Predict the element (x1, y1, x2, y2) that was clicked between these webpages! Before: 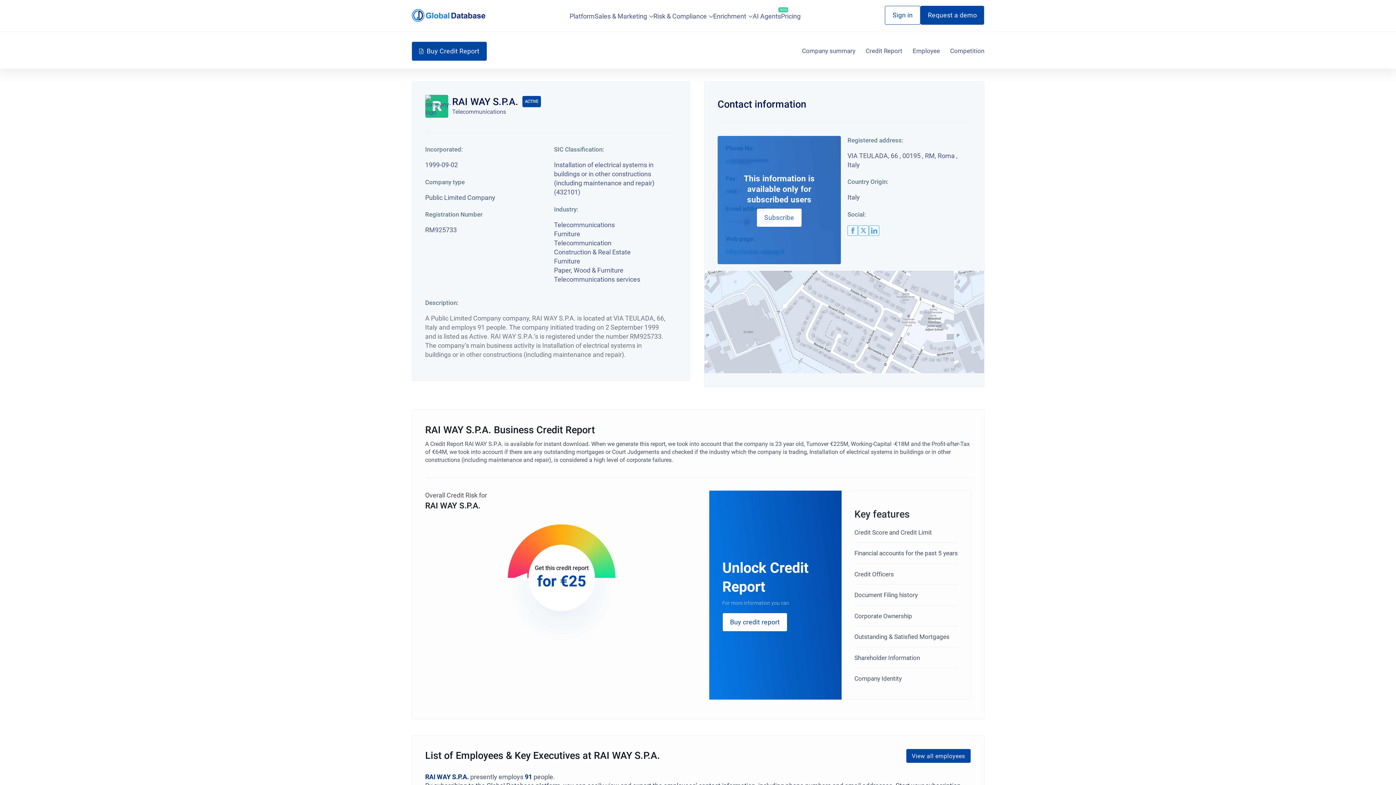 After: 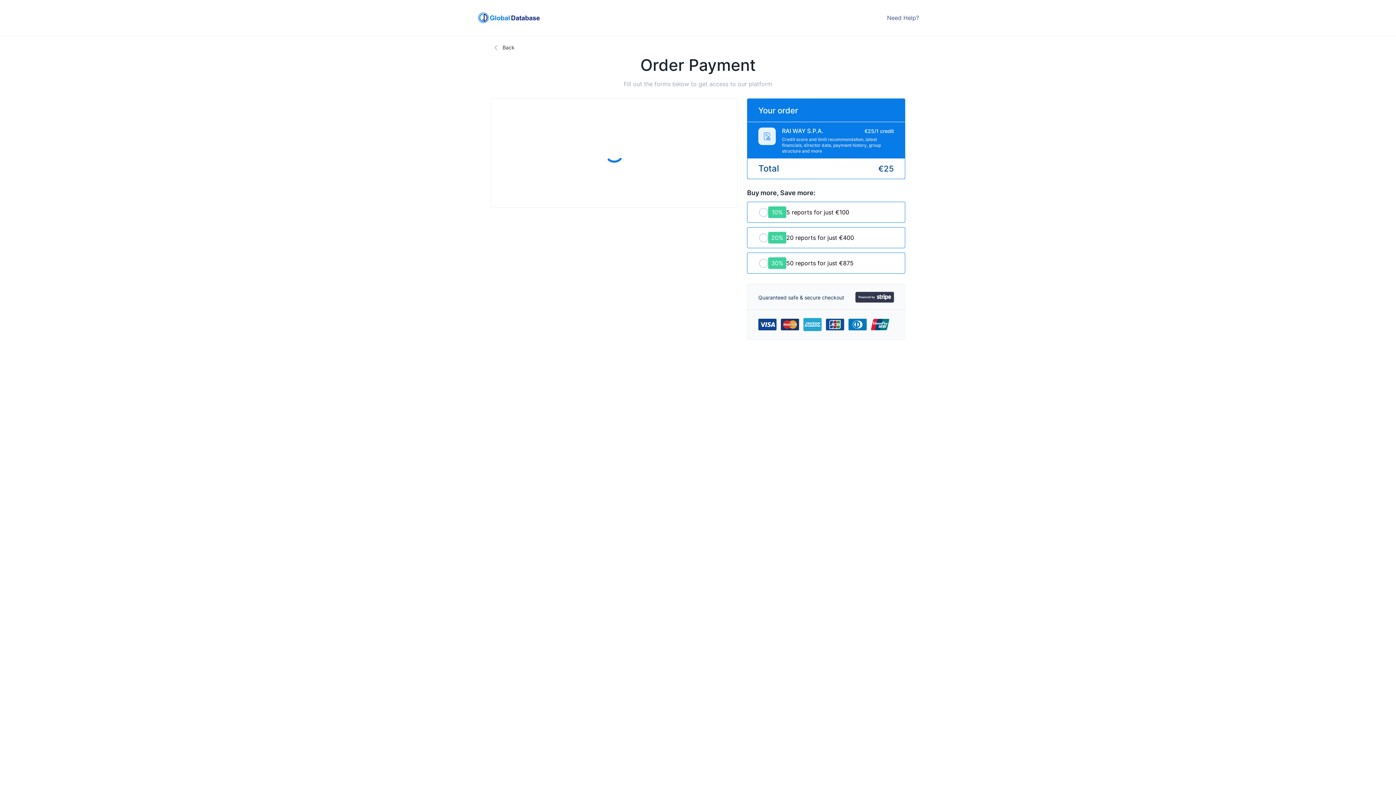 Action: label: for €25 bbox: (537, 580, 586, 588)